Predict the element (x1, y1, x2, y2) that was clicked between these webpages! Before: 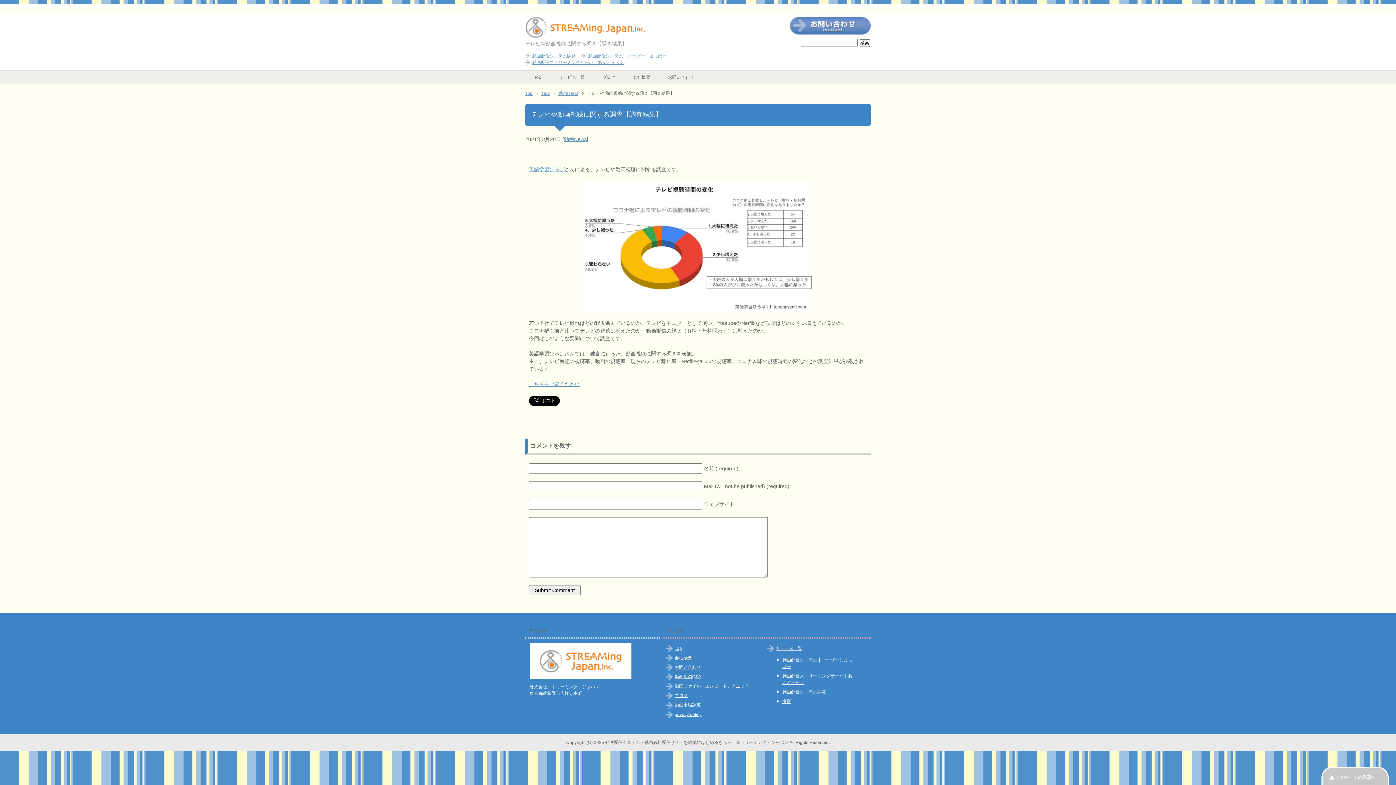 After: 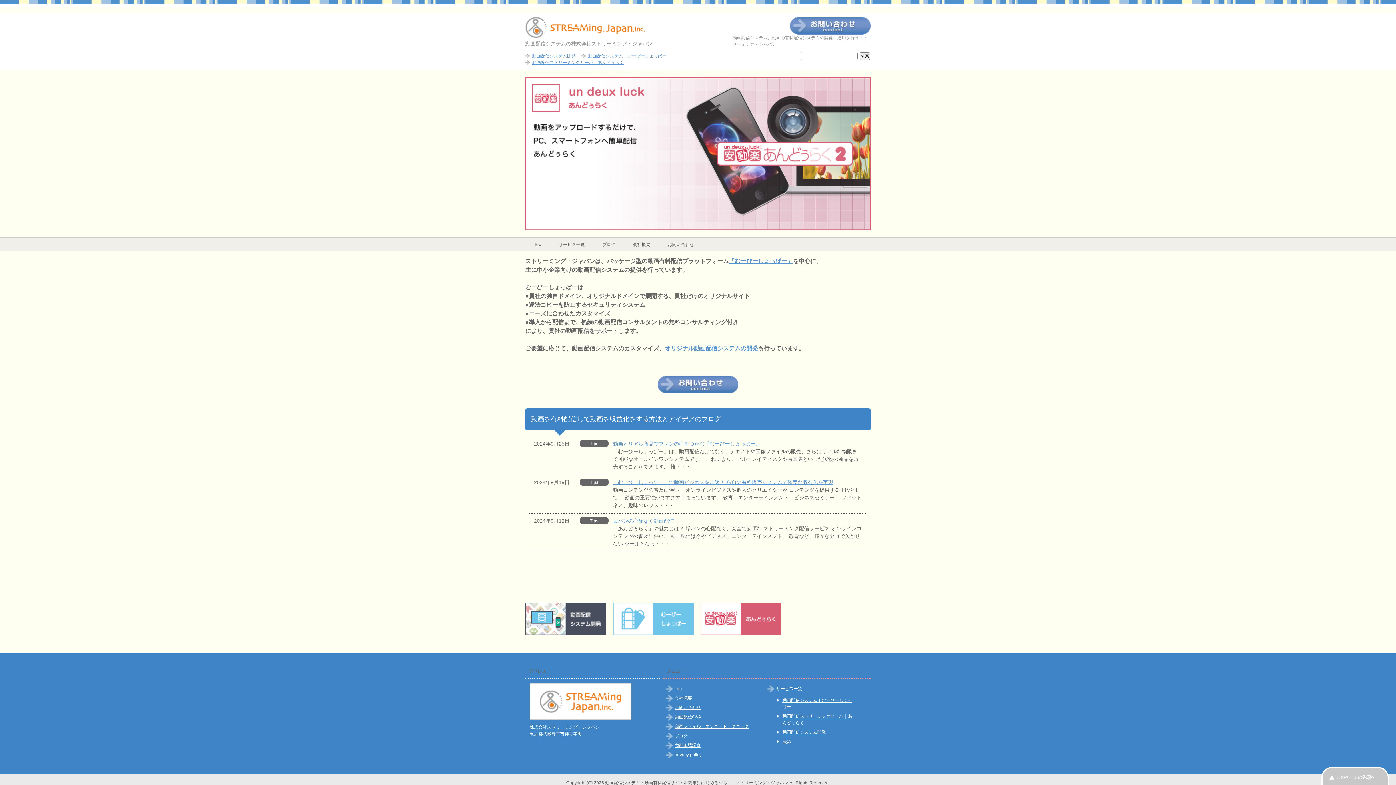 Action: bbox: (674, 646, 682, 651) label: Top